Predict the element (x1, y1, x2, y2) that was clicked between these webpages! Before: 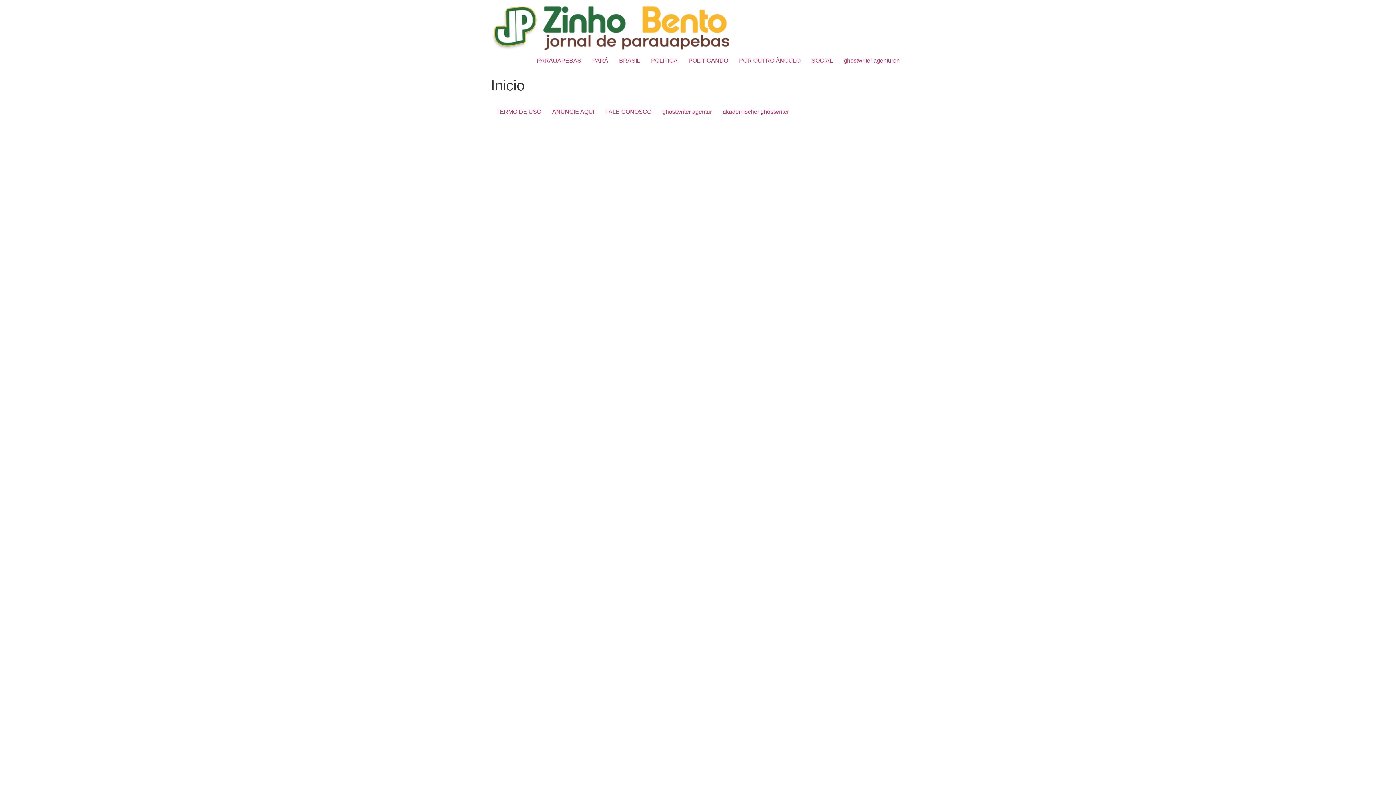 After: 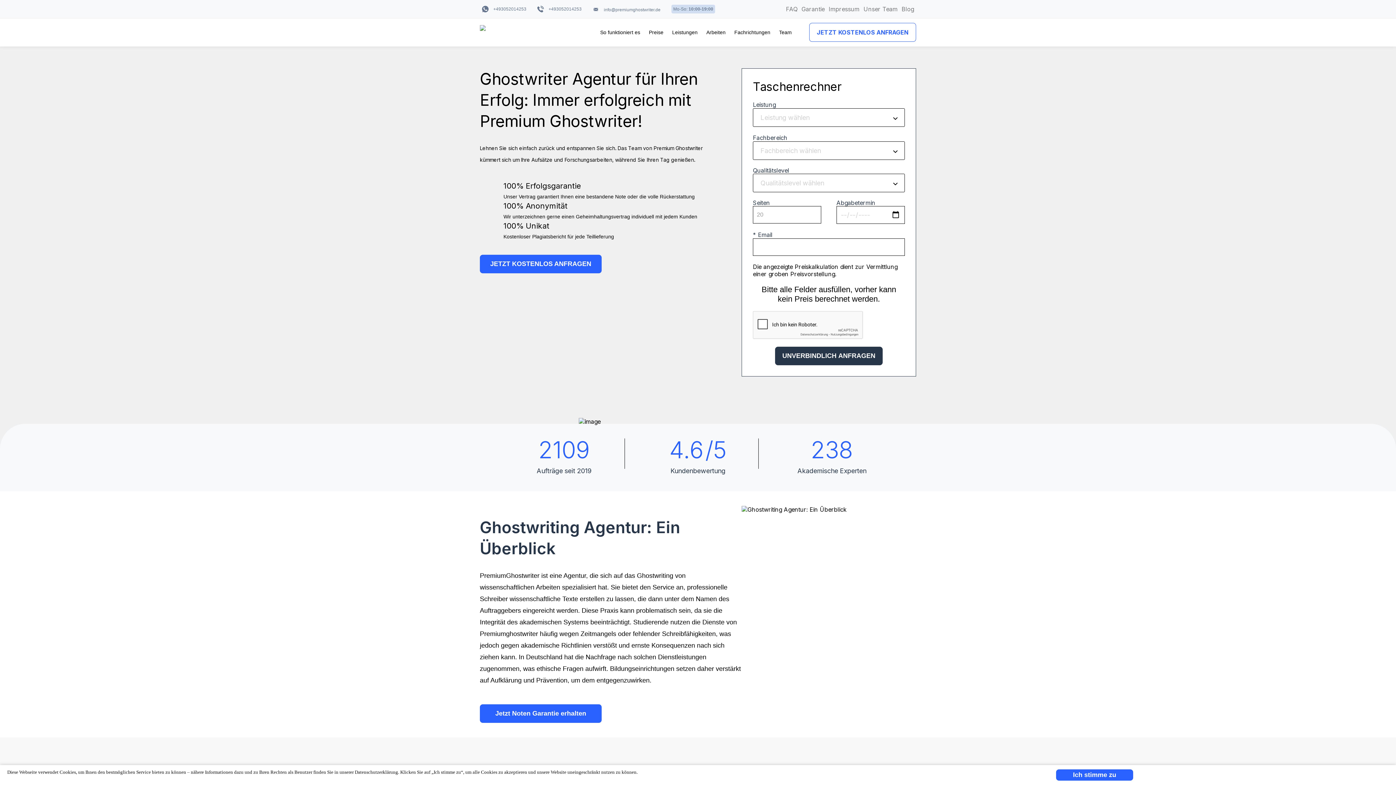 Action: label: akademischer ghostwriter bbox: (717, 105, 794, 118)